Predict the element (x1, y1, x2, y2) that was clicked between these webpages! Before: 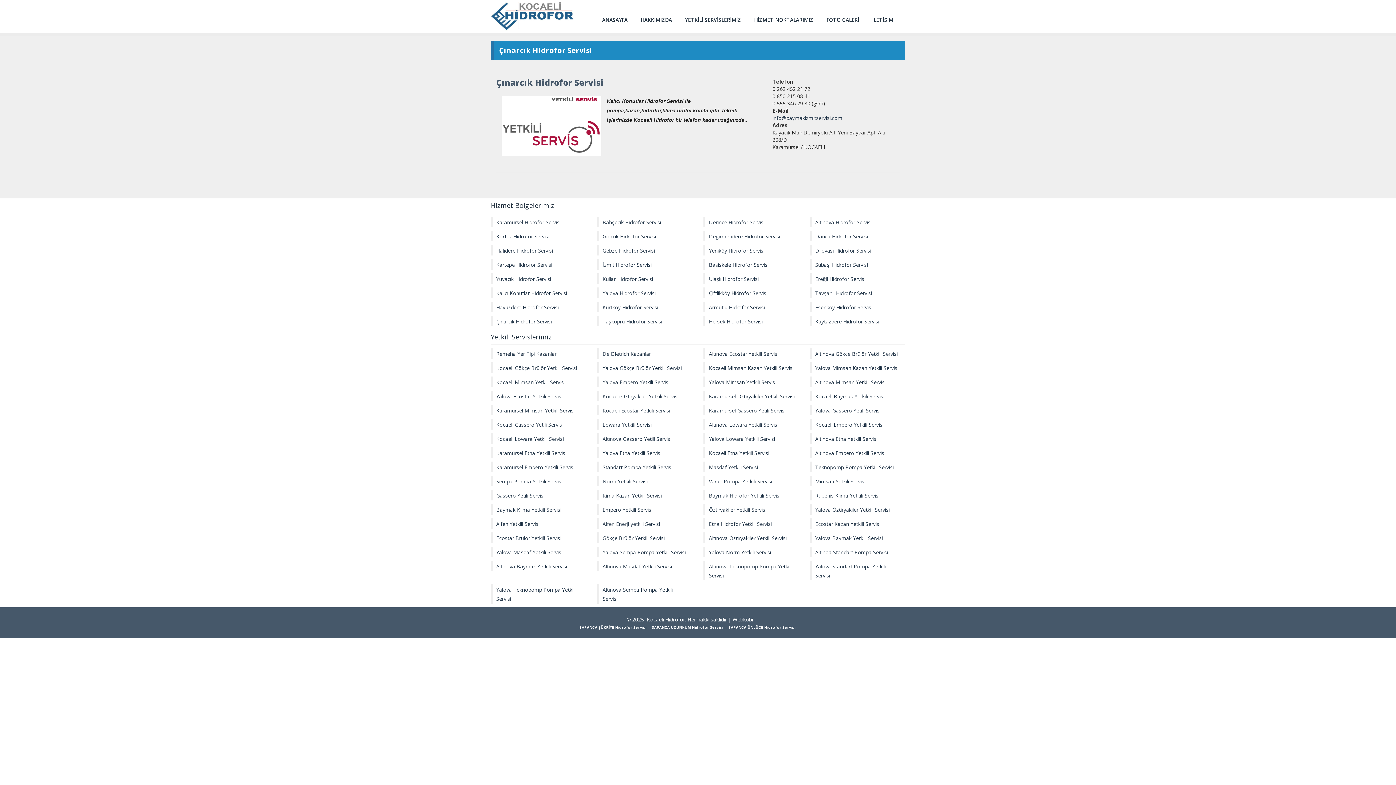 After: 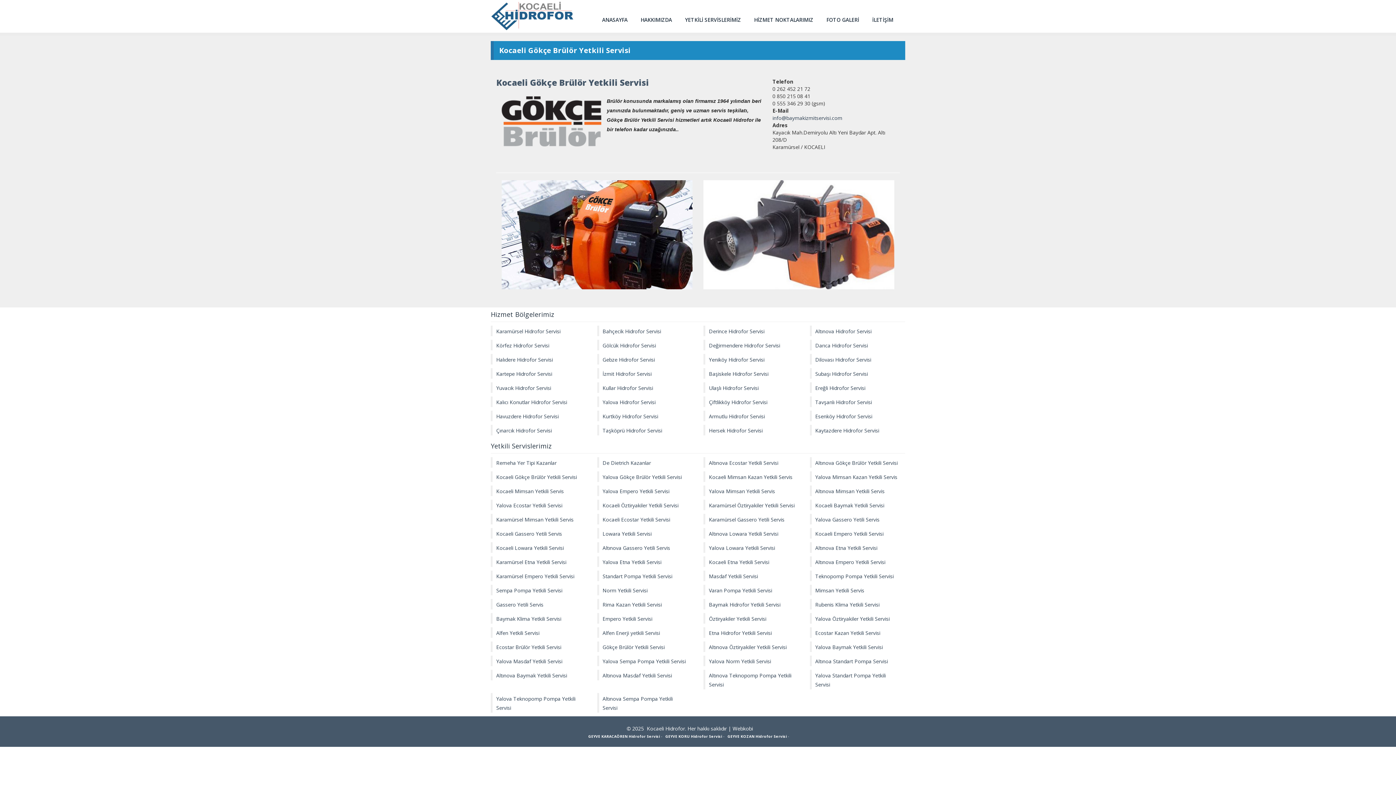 Action: bbox: (496, 364, 577, 371) label: Kocaeli Gökçe Brülör Yetkili Servisi